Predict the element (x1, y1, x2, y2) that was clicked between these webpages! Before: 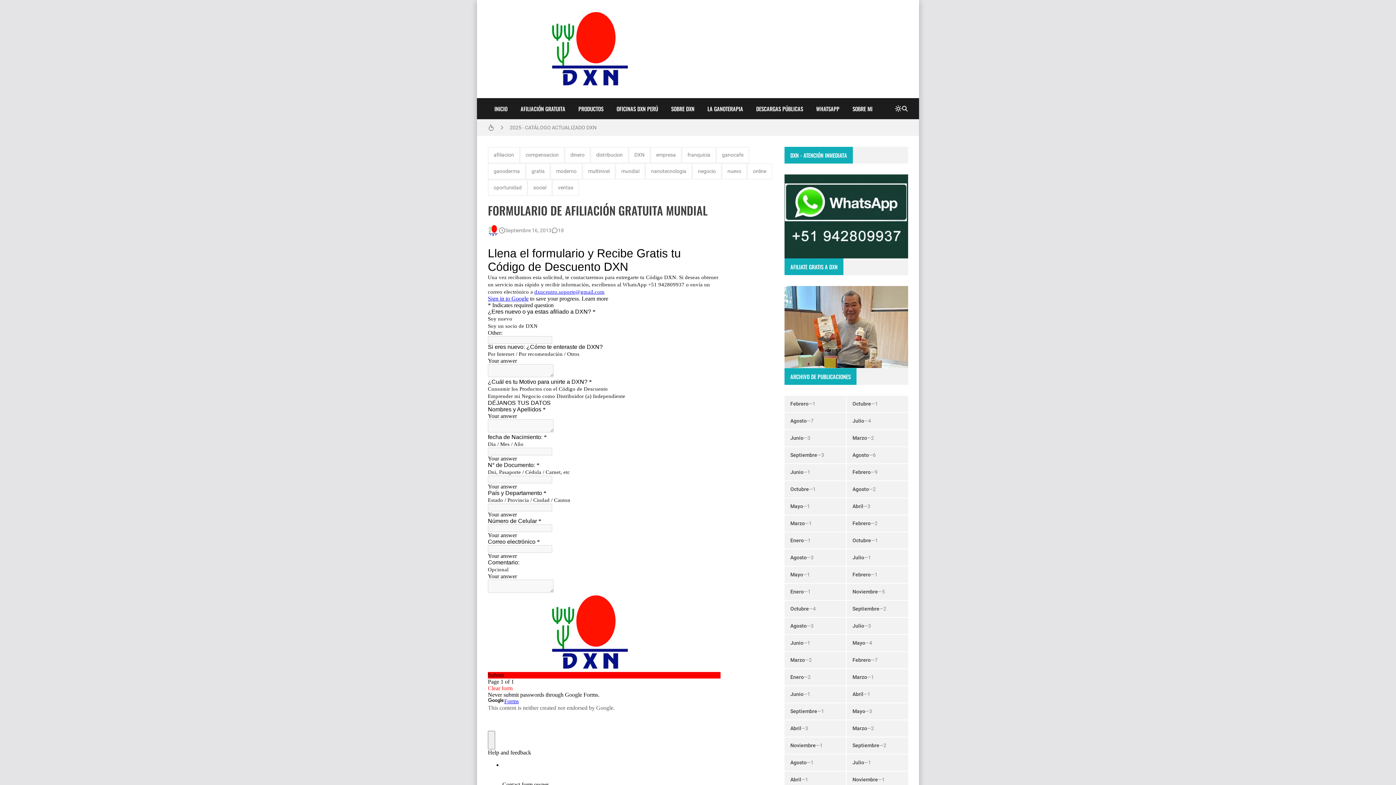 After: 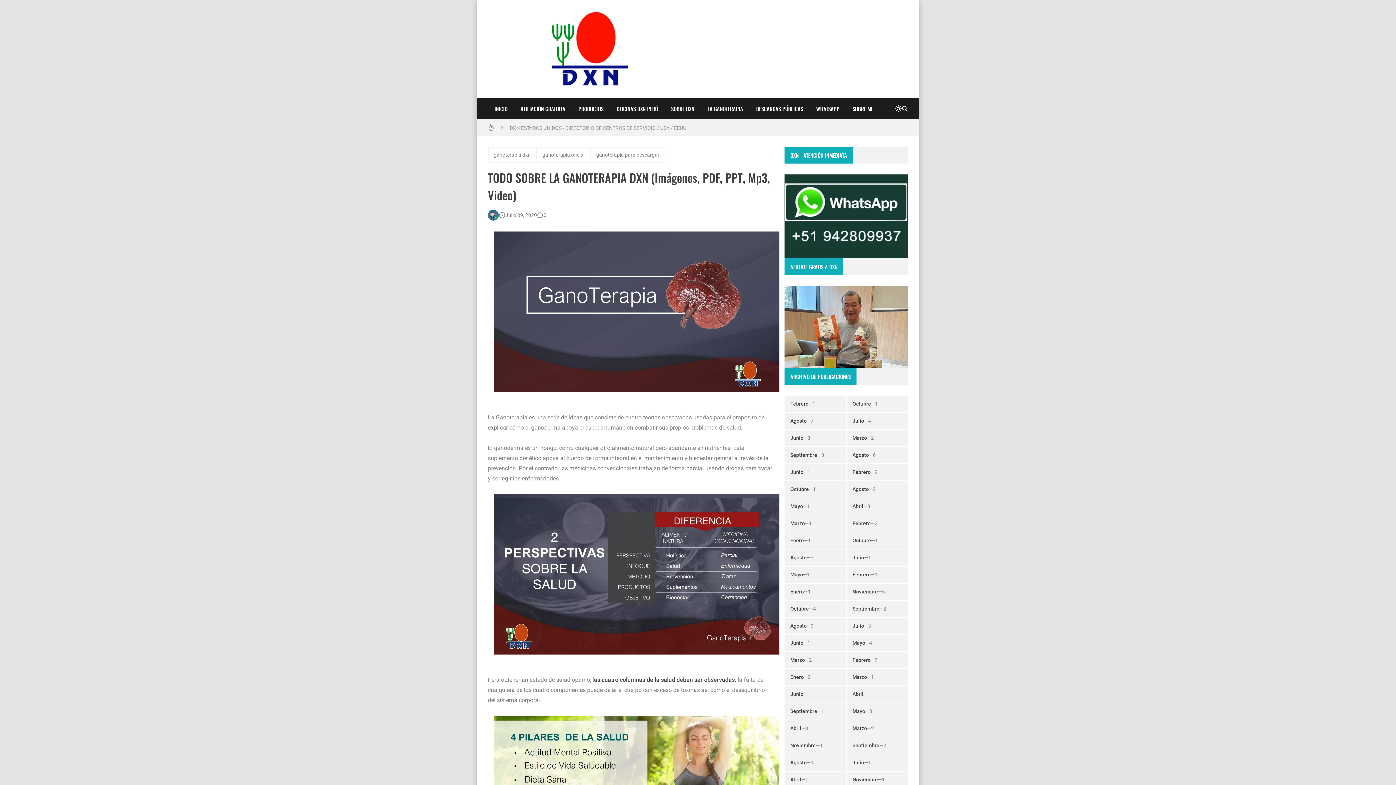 Action: label: LA GANOTERAPIA bbox: (701, 98, 749, 119)